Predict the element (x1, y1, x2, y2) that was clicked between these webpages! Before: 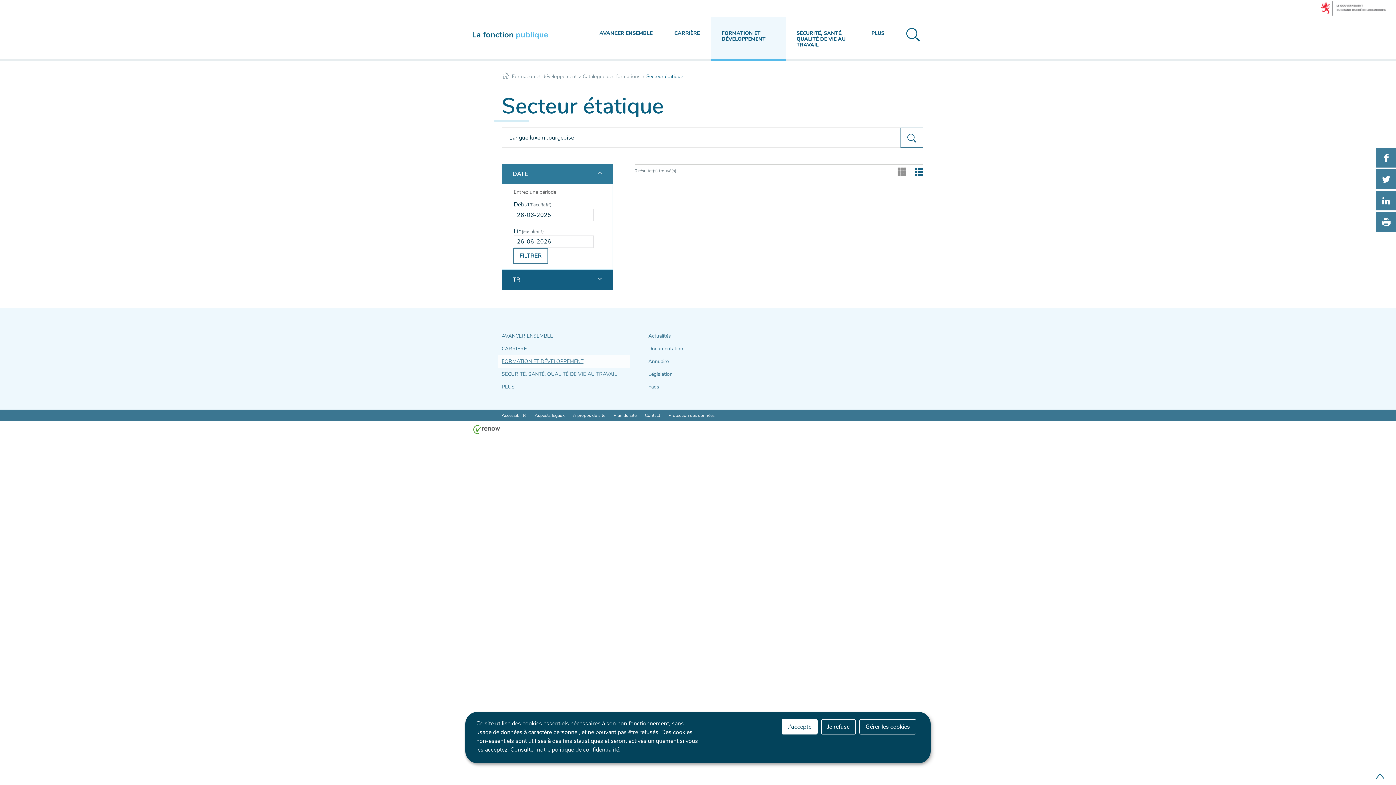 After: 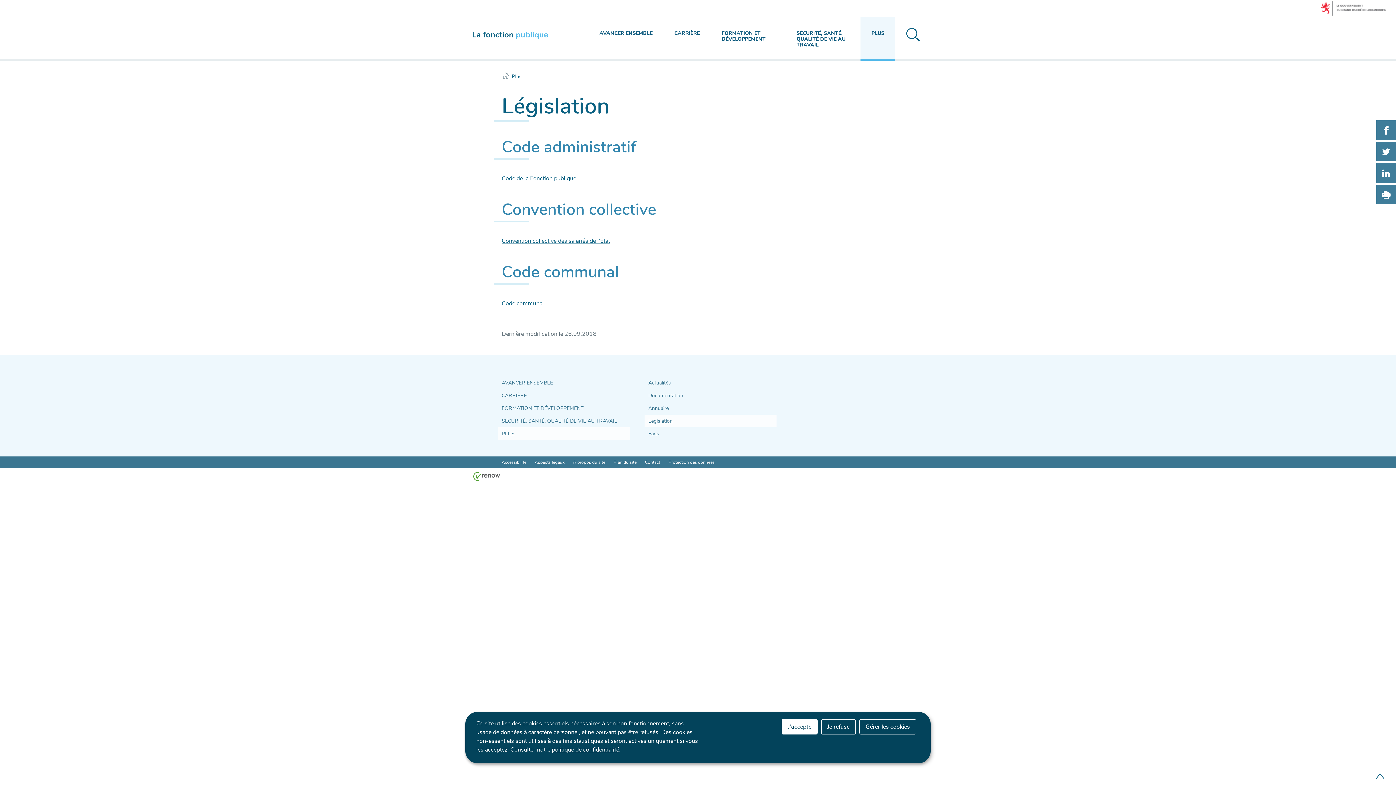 Action: bbox: (644, 368, 776, 380) label: Législation